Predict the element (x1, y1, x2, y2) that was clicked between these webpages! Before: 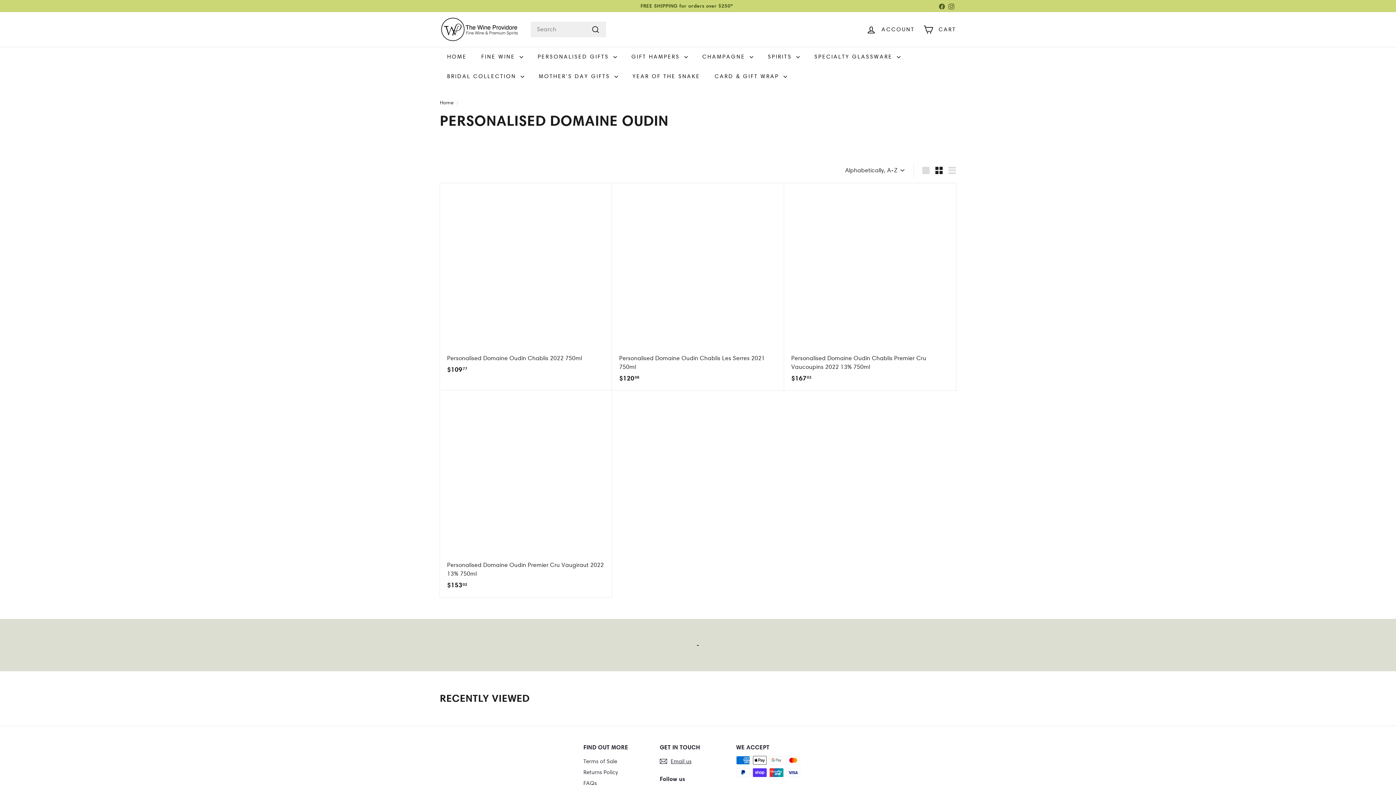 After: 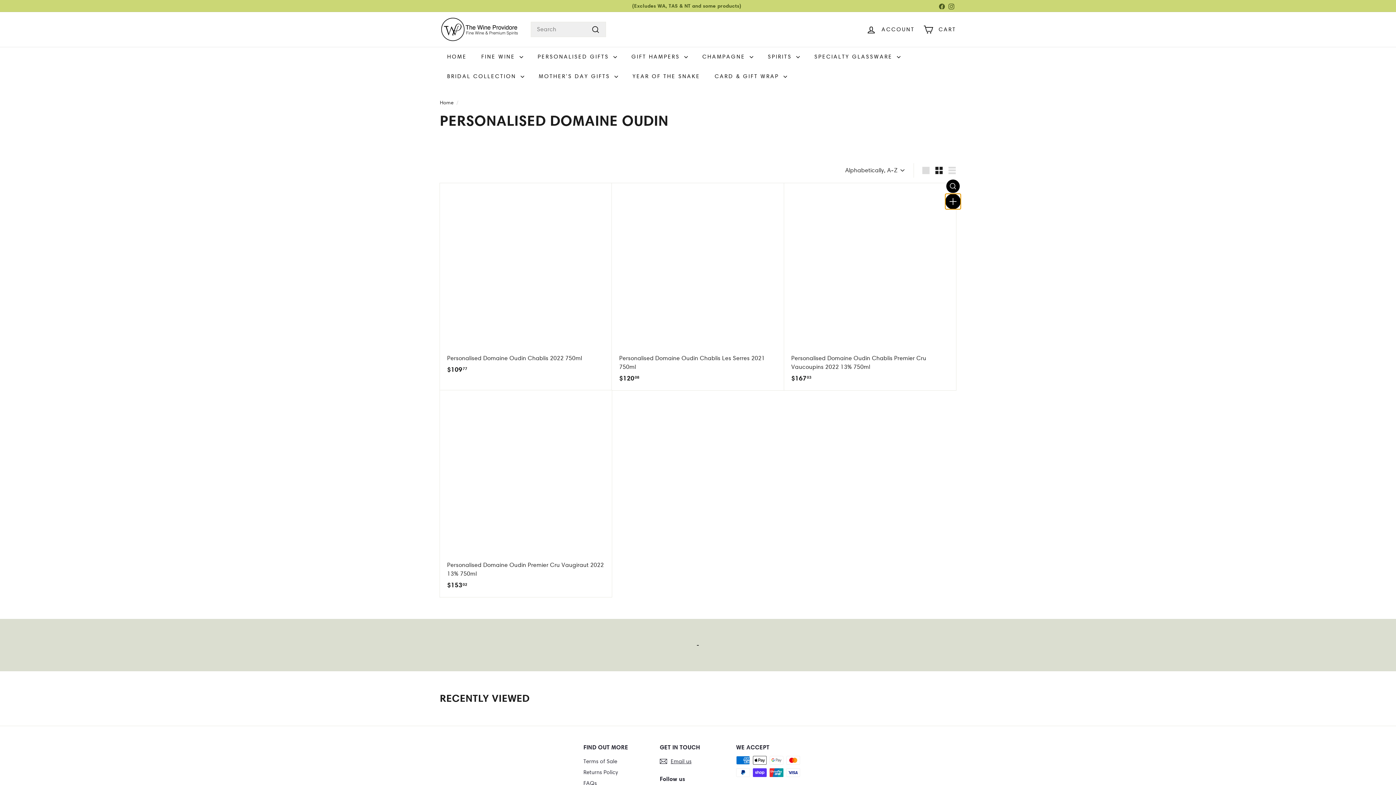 Action: bbox: (946, 196, 959, 210) label: Add to cart